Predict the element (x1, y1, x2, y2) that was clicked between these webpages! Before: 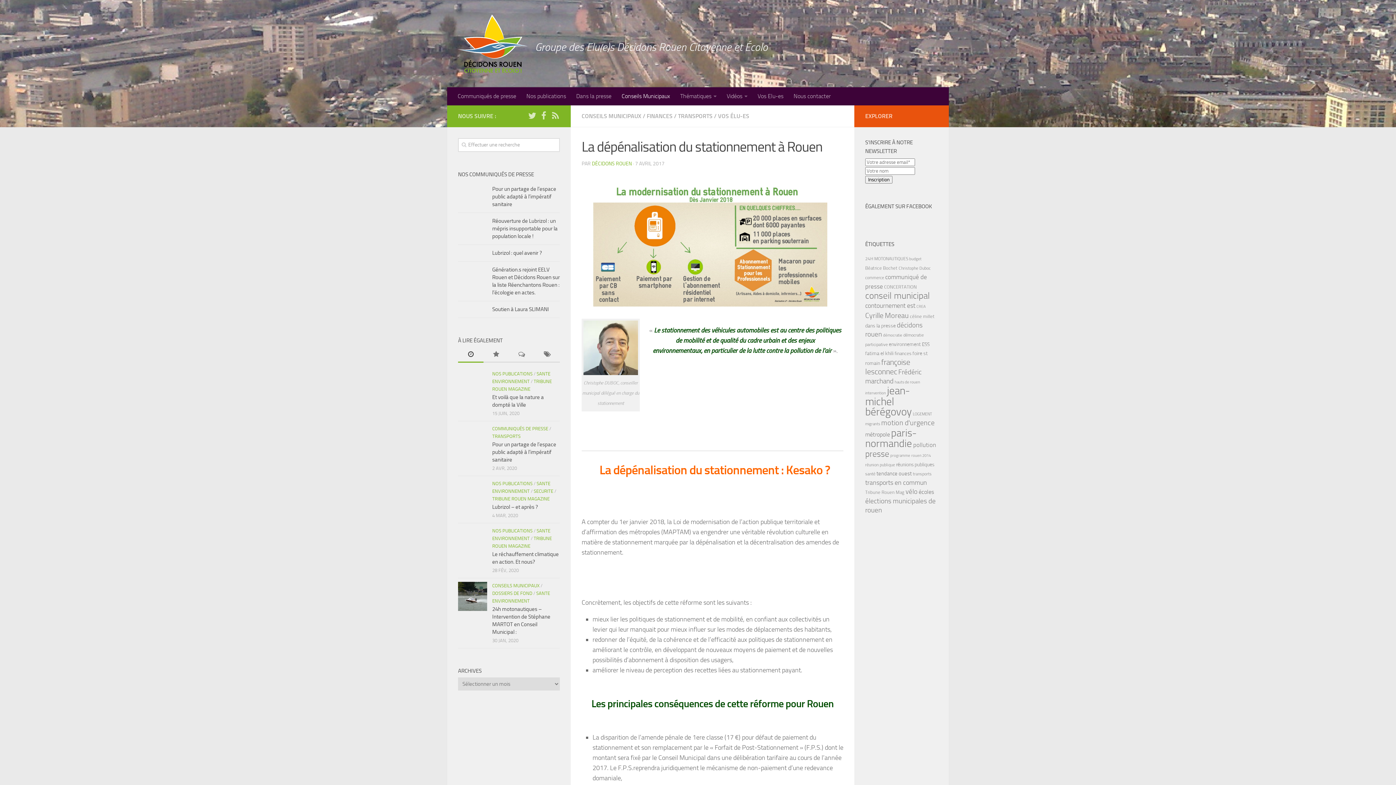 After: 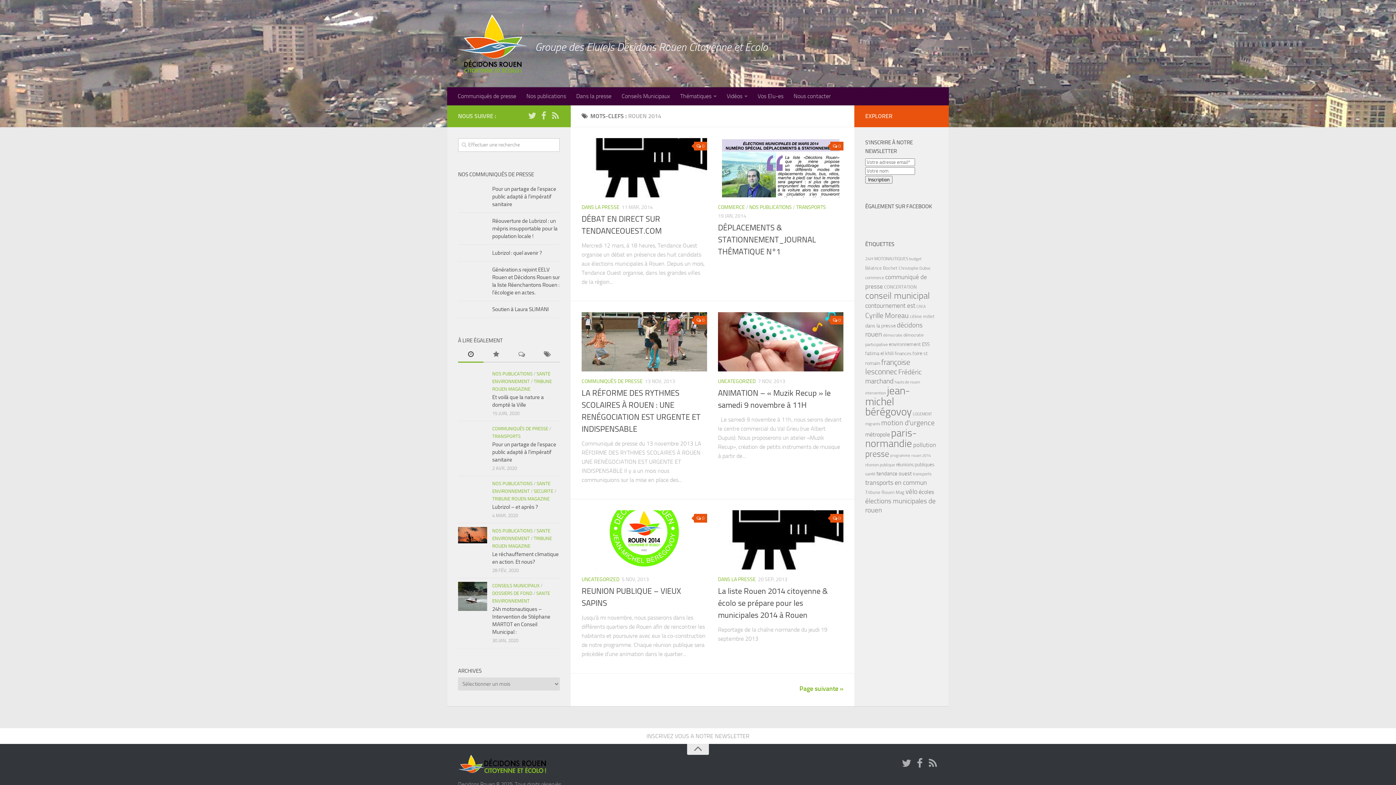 Action: bbox: (911, 453, 931, 458) label: rouen 2014 (13 éléments)